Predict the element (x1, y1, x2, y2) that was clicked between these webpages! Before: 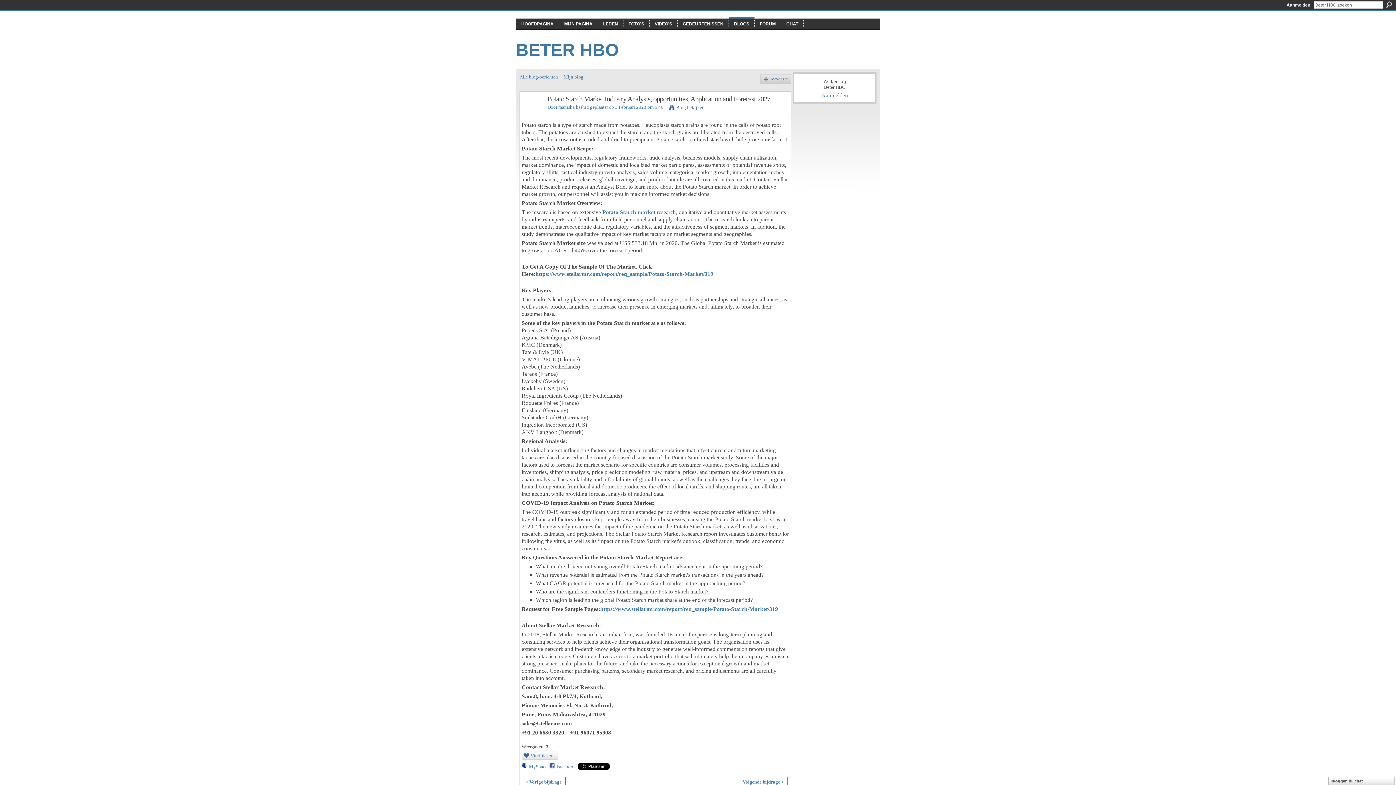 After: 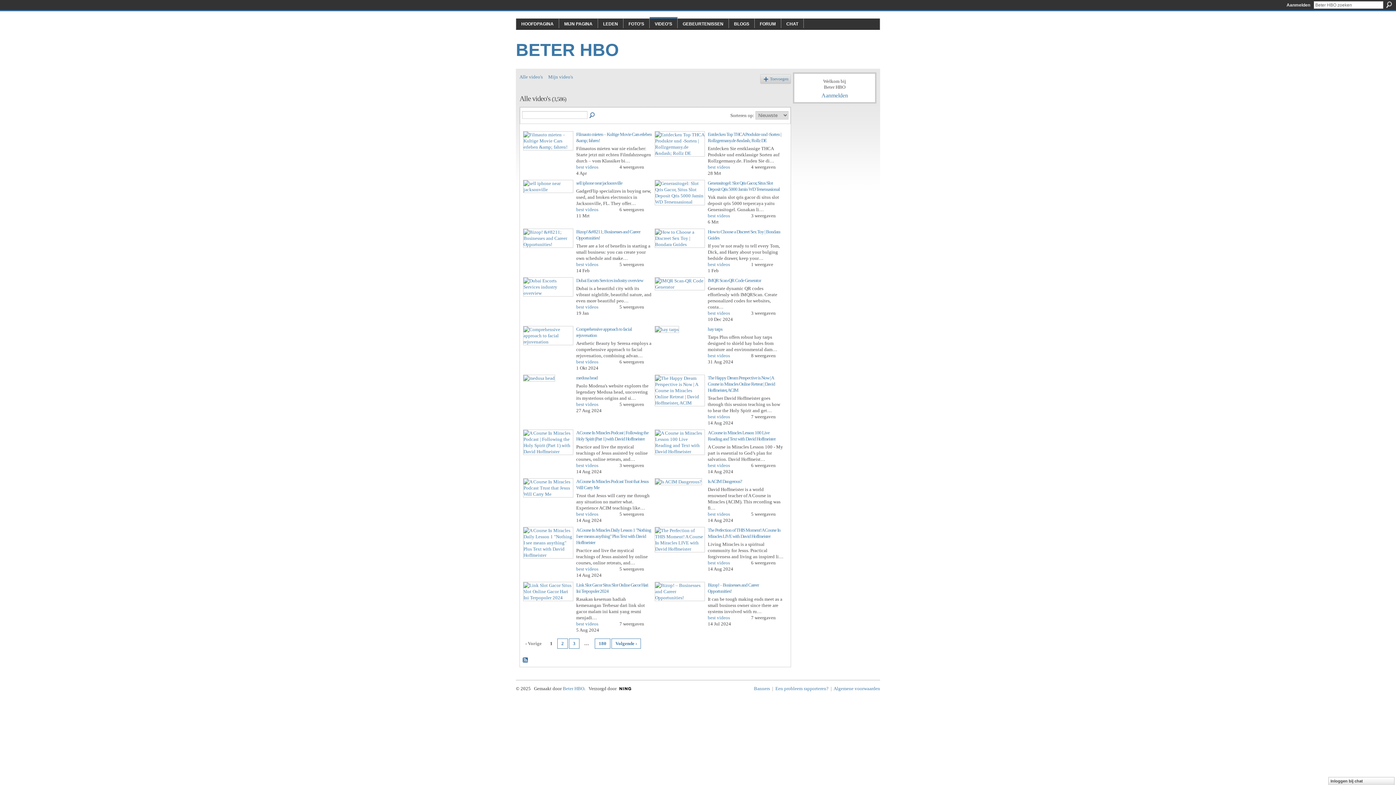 Action: label: VIDEO'S bbox: (654, 21, 672, 26)